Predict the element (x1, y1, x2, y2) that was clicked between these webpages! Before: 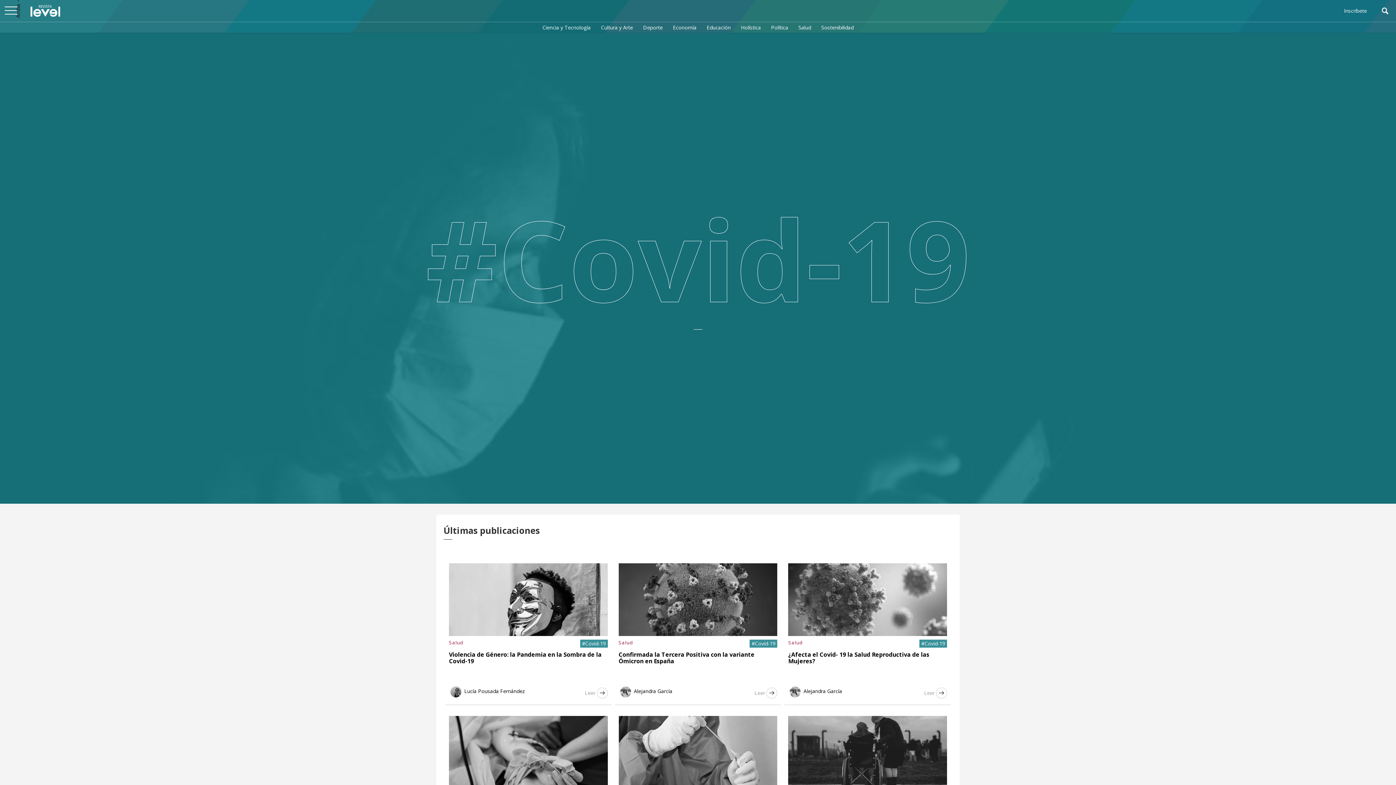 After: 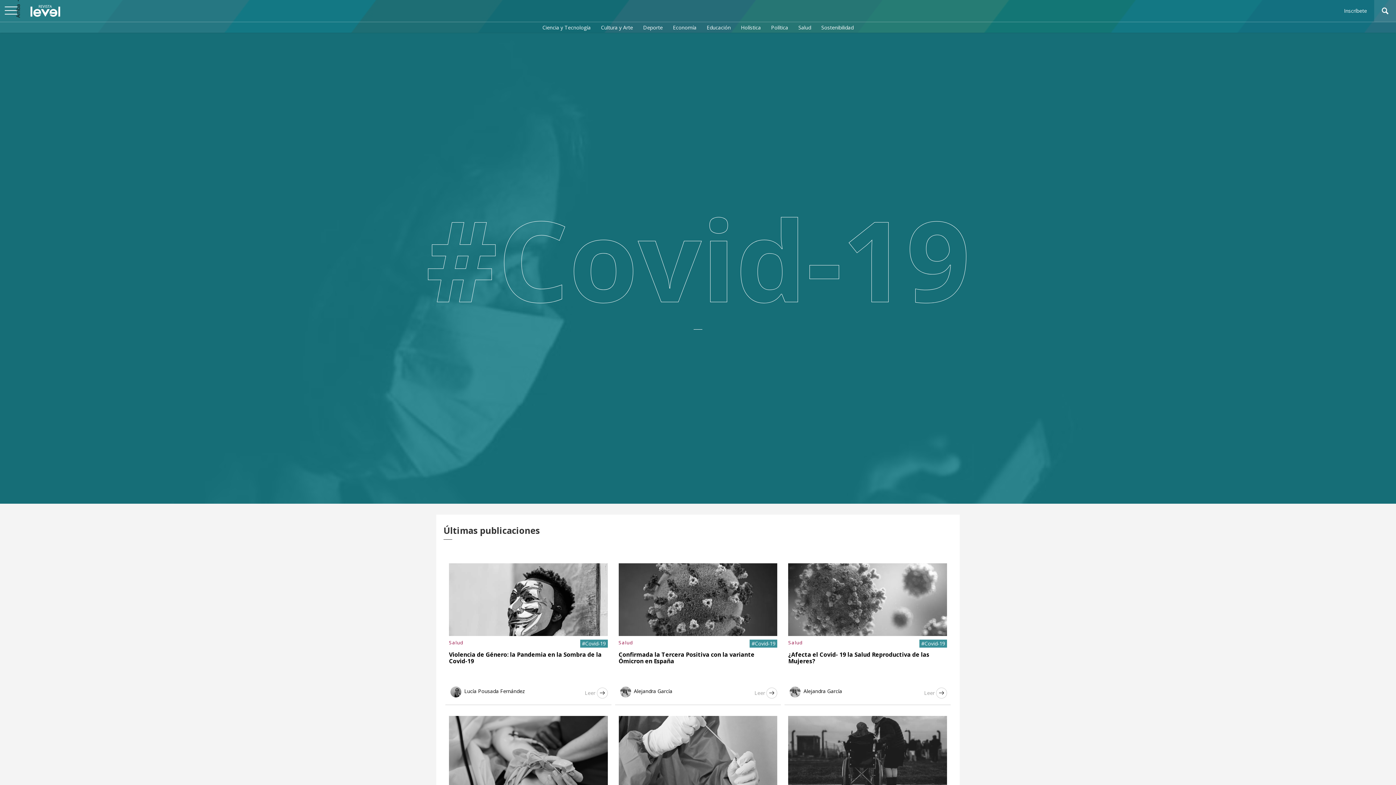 Action: bbox: (1374, 0, 1396, 21)